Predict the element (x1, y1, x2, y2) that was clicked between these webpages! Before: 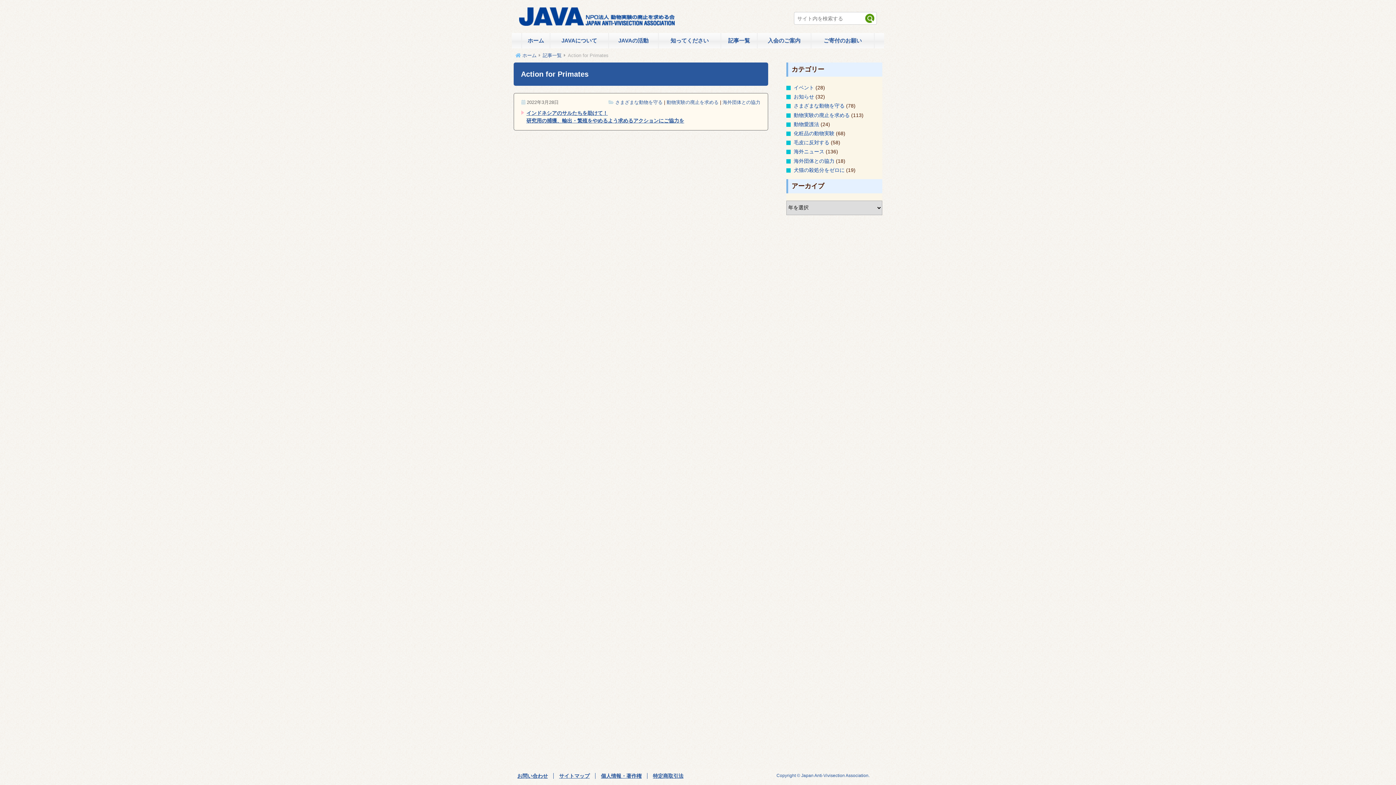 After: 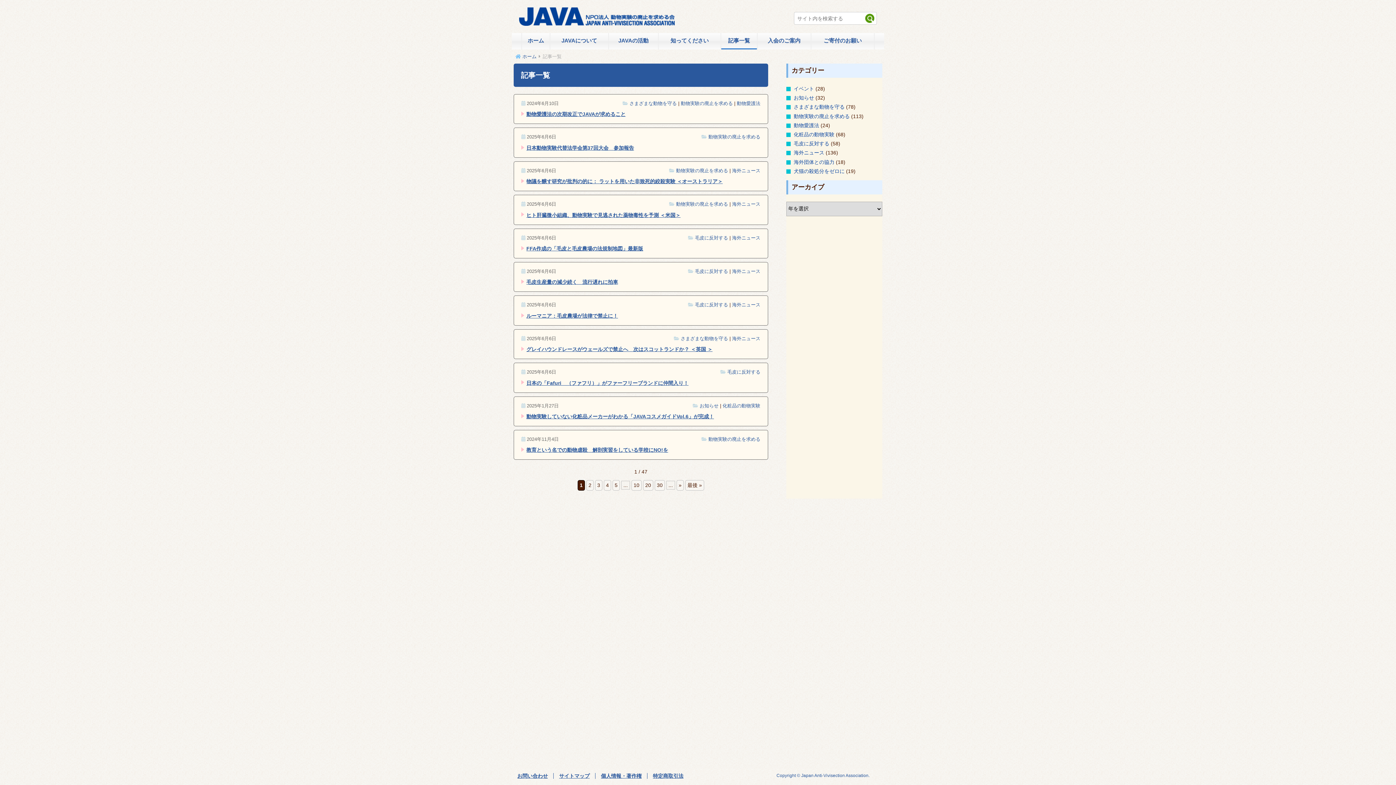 Action: label: 記事一覧 bbox: (721, 33, 757, 48)